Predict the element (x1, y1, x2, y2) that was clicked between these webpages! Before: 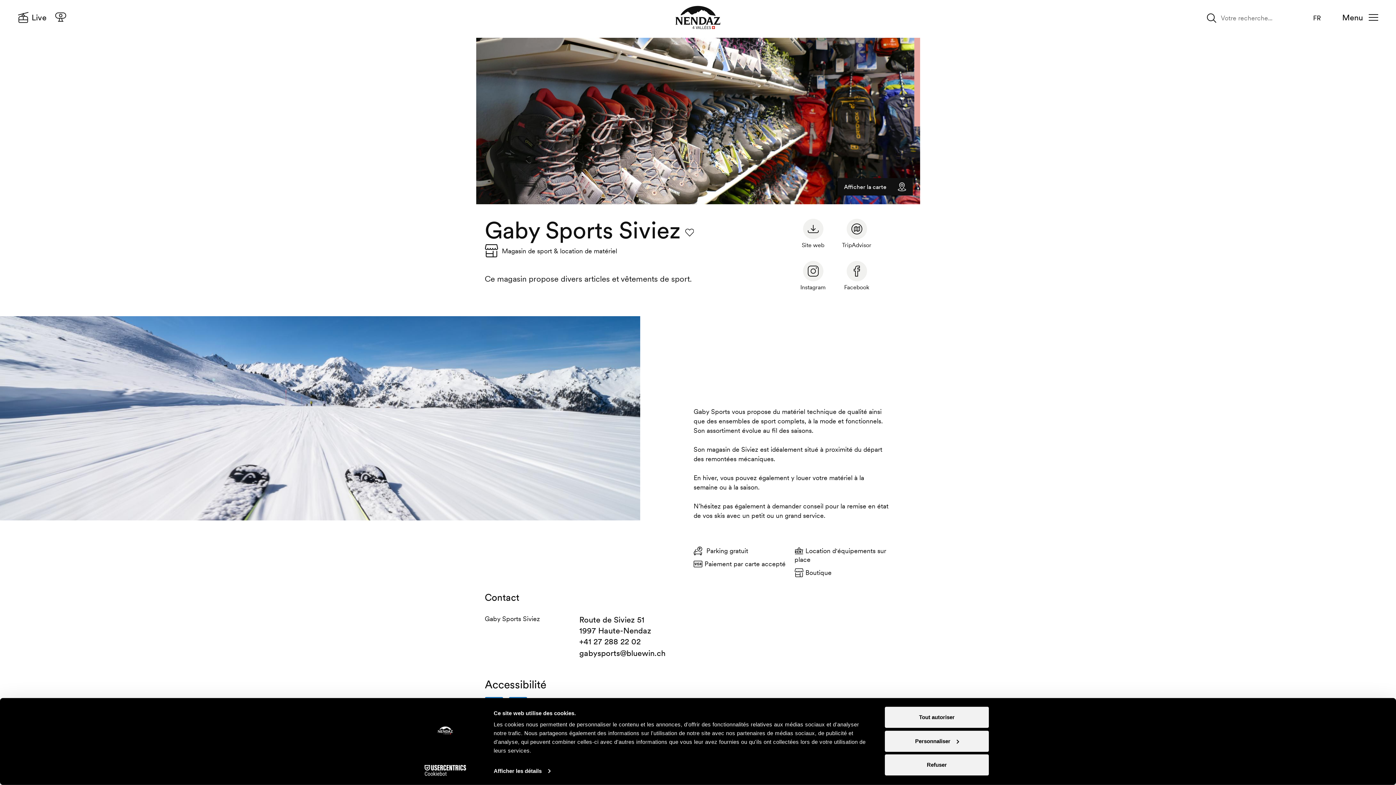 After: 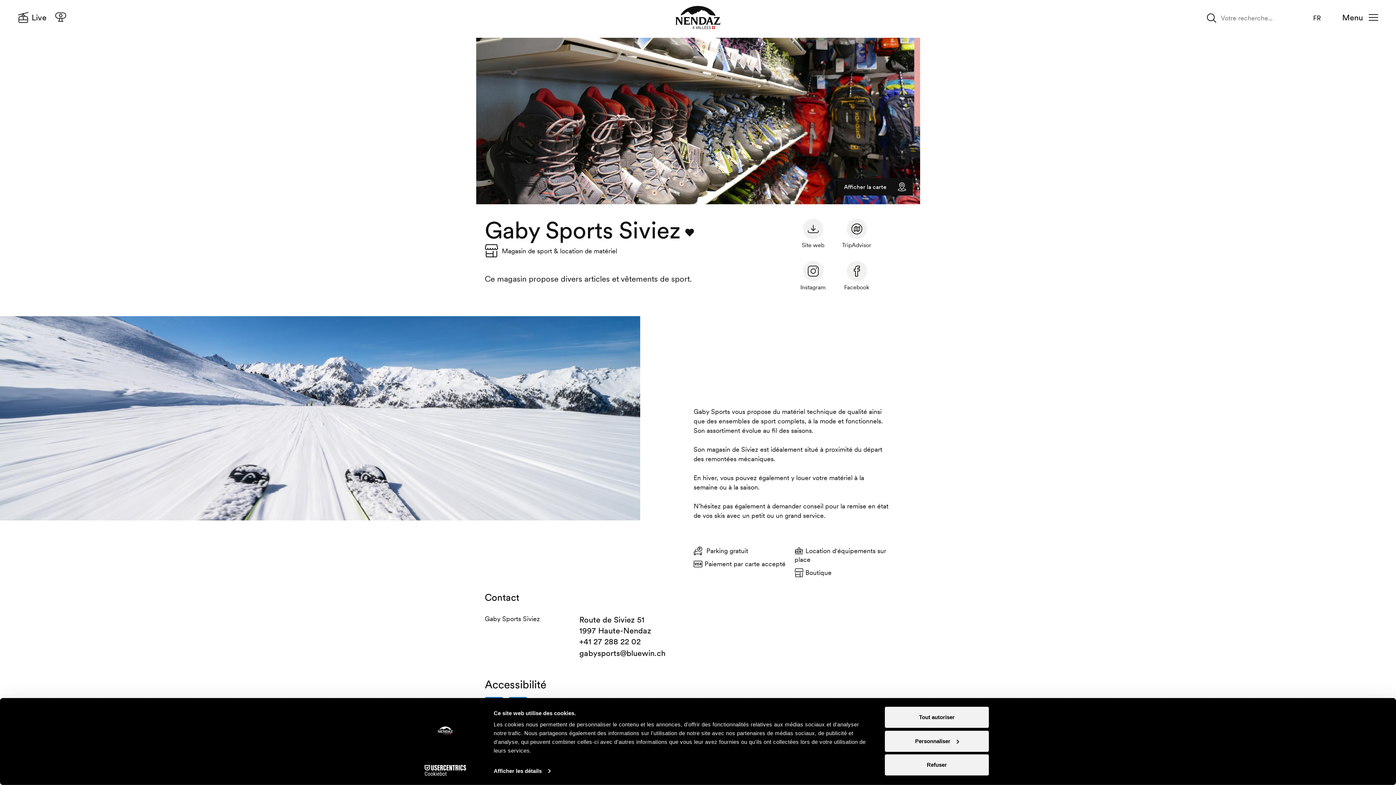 Action: bbox: (685, 228, 694, 237) label: Favori